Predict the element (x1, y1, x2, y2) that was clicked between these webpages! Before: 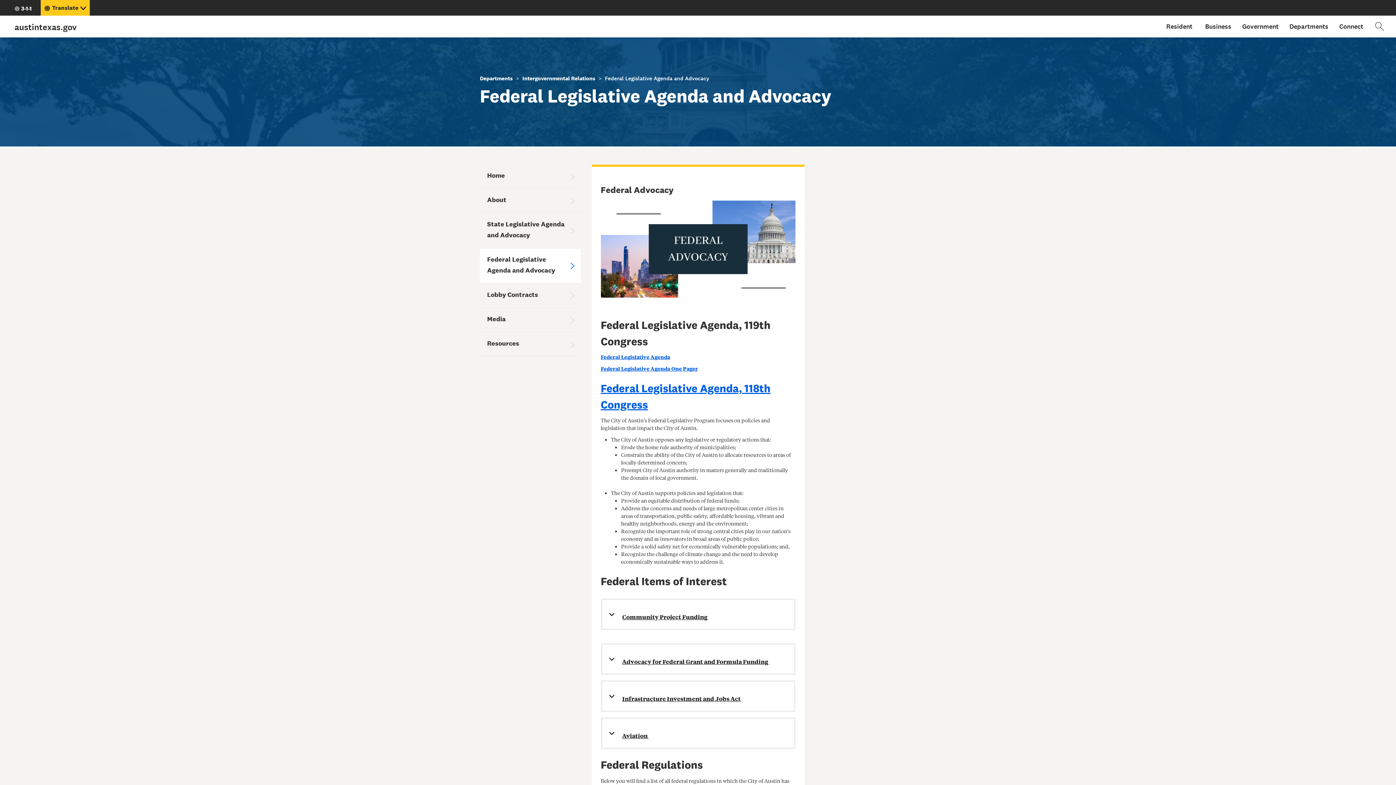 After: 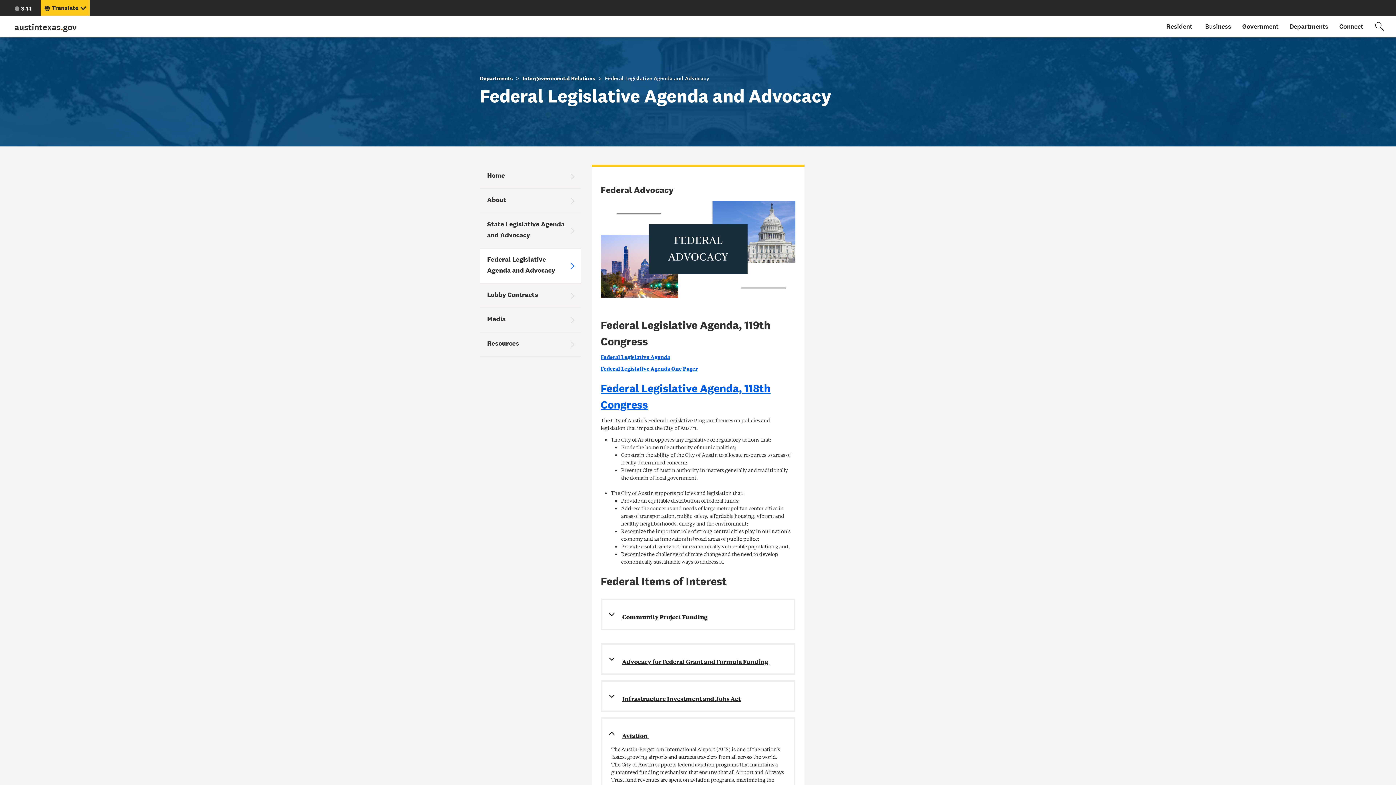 Action: label: Aviation  bbox: (622, 732, 648, 740)